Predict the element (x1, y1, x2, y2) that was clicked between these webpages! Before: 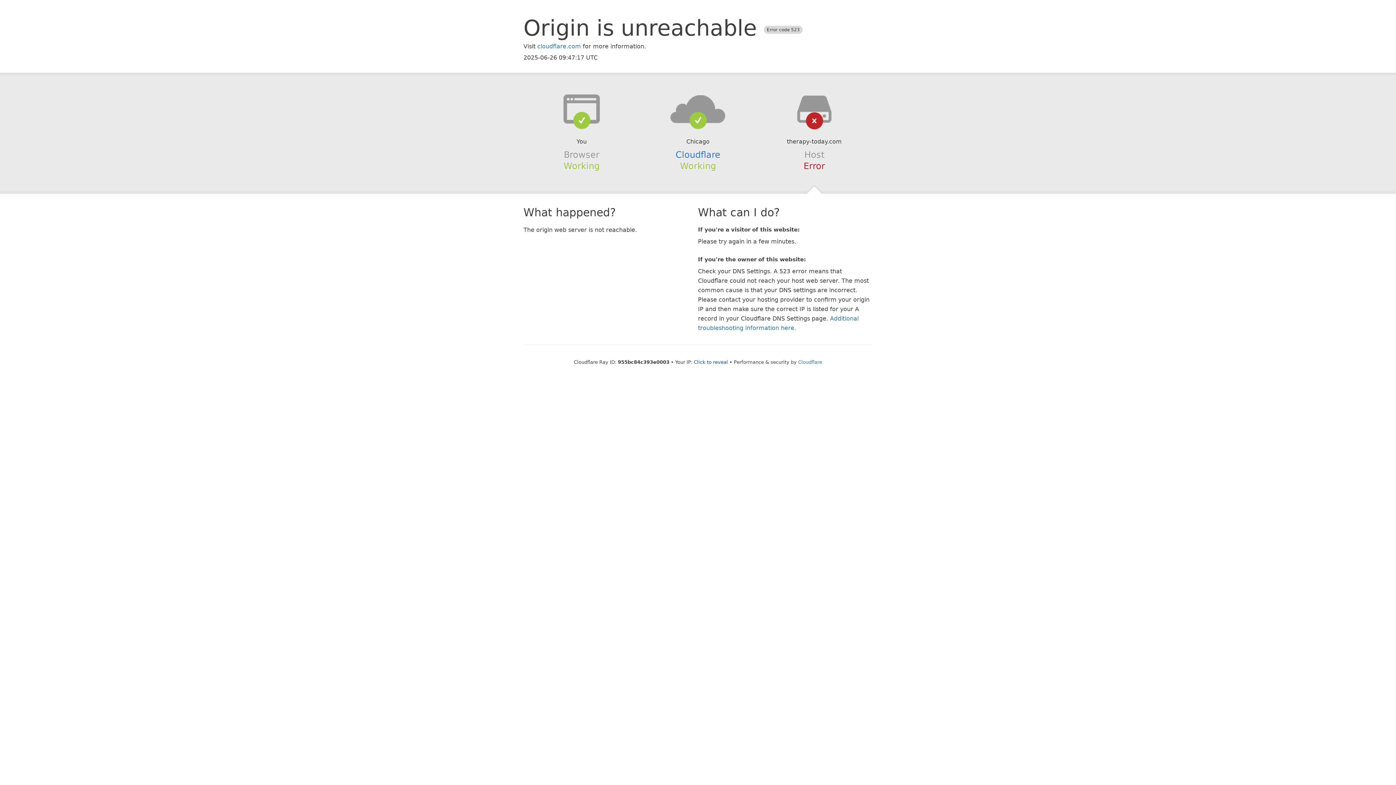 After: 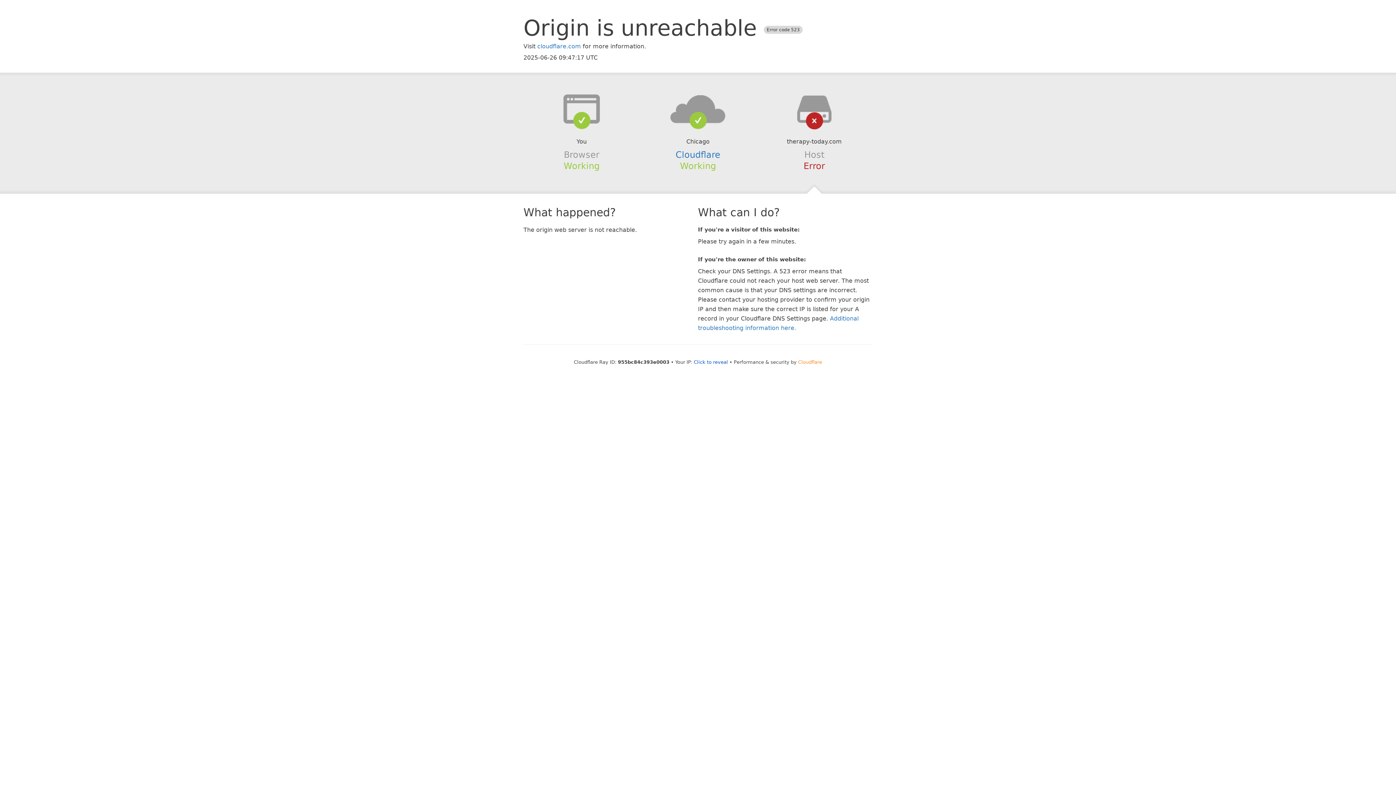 Action: label: Cloudflare bbox: (798, 359, 822, 364)